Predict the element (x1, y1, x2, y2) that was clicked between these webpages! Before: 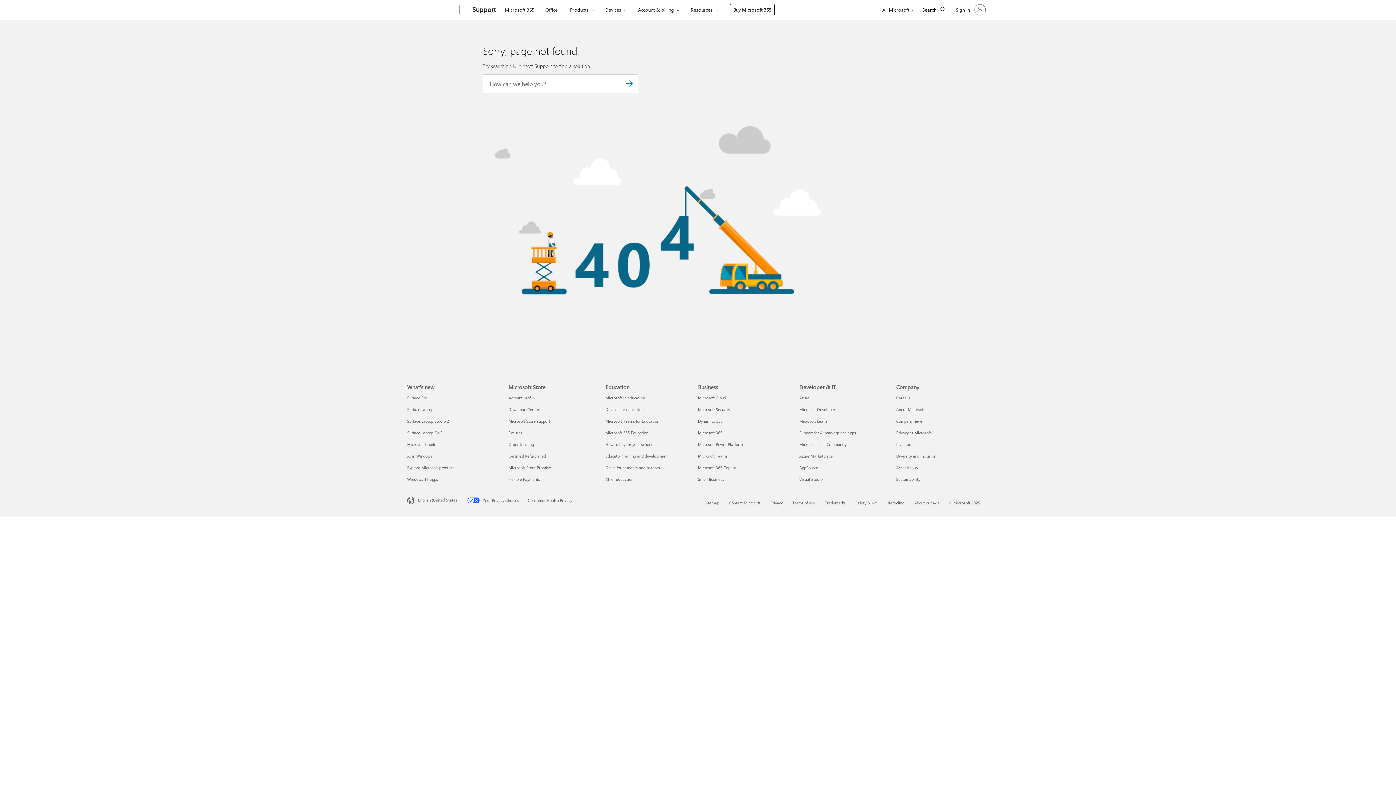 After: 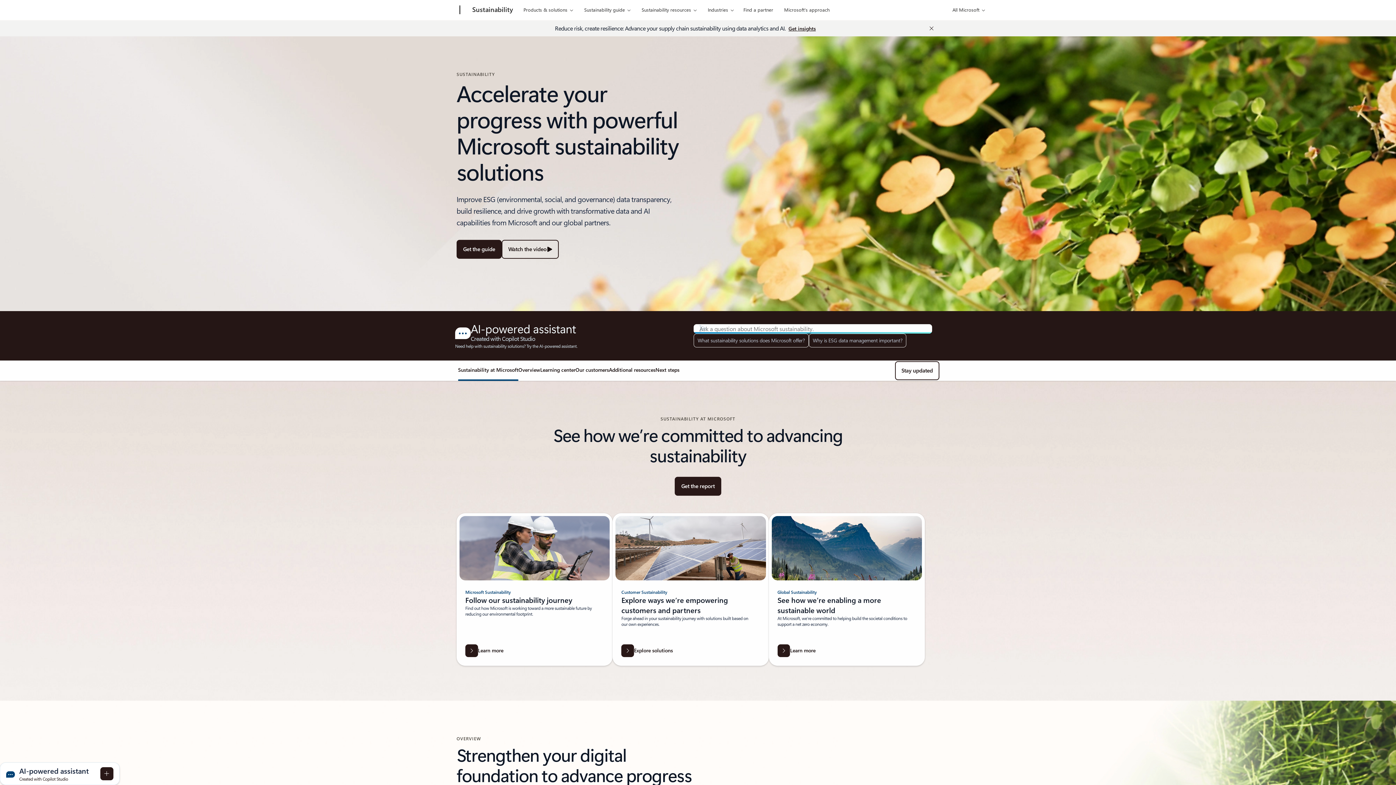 Action: bbox: (896, 476, 920, 482) label: Sustainability Company